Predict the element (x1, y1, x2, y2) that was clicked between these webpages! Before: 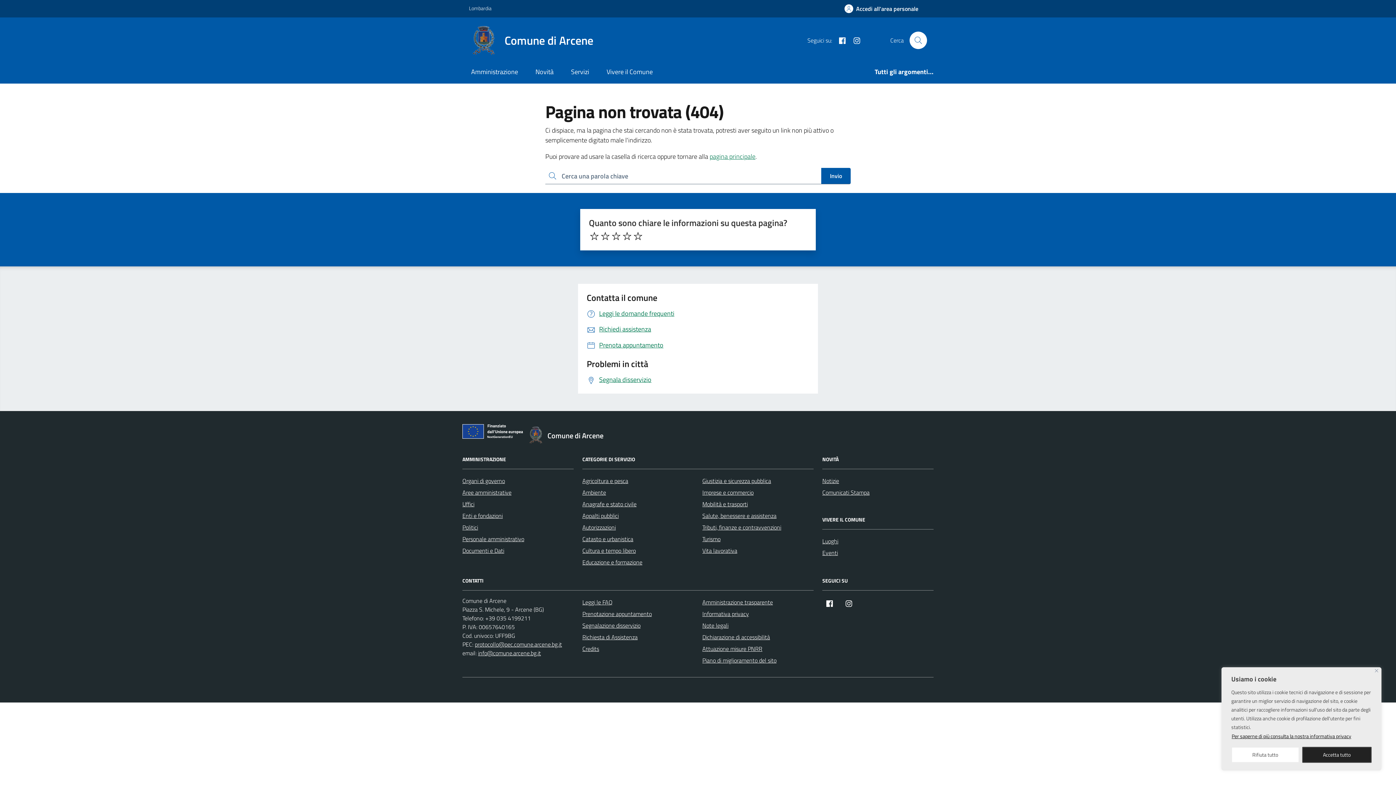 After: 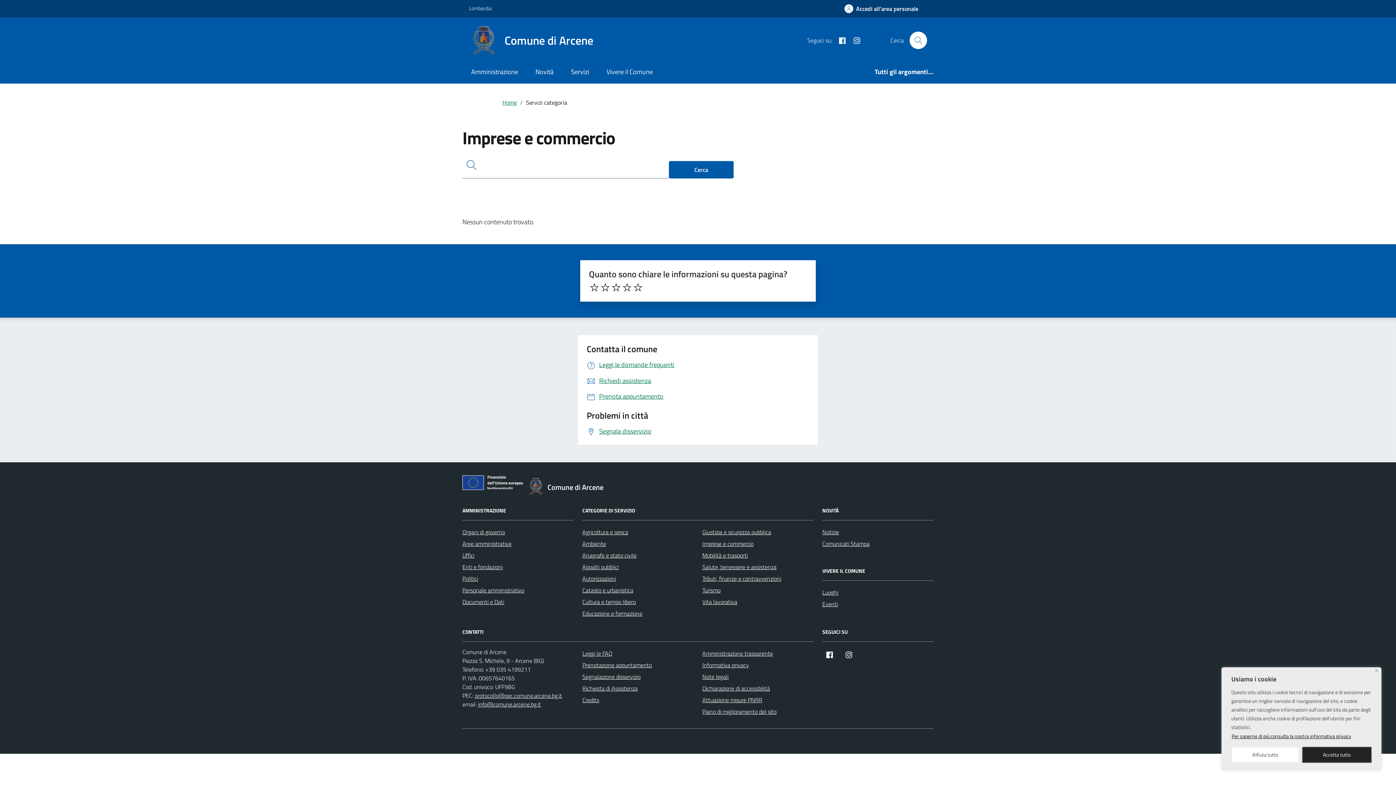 Action: label: Imprese e commercio bbox: (702, 486, 753, 498)